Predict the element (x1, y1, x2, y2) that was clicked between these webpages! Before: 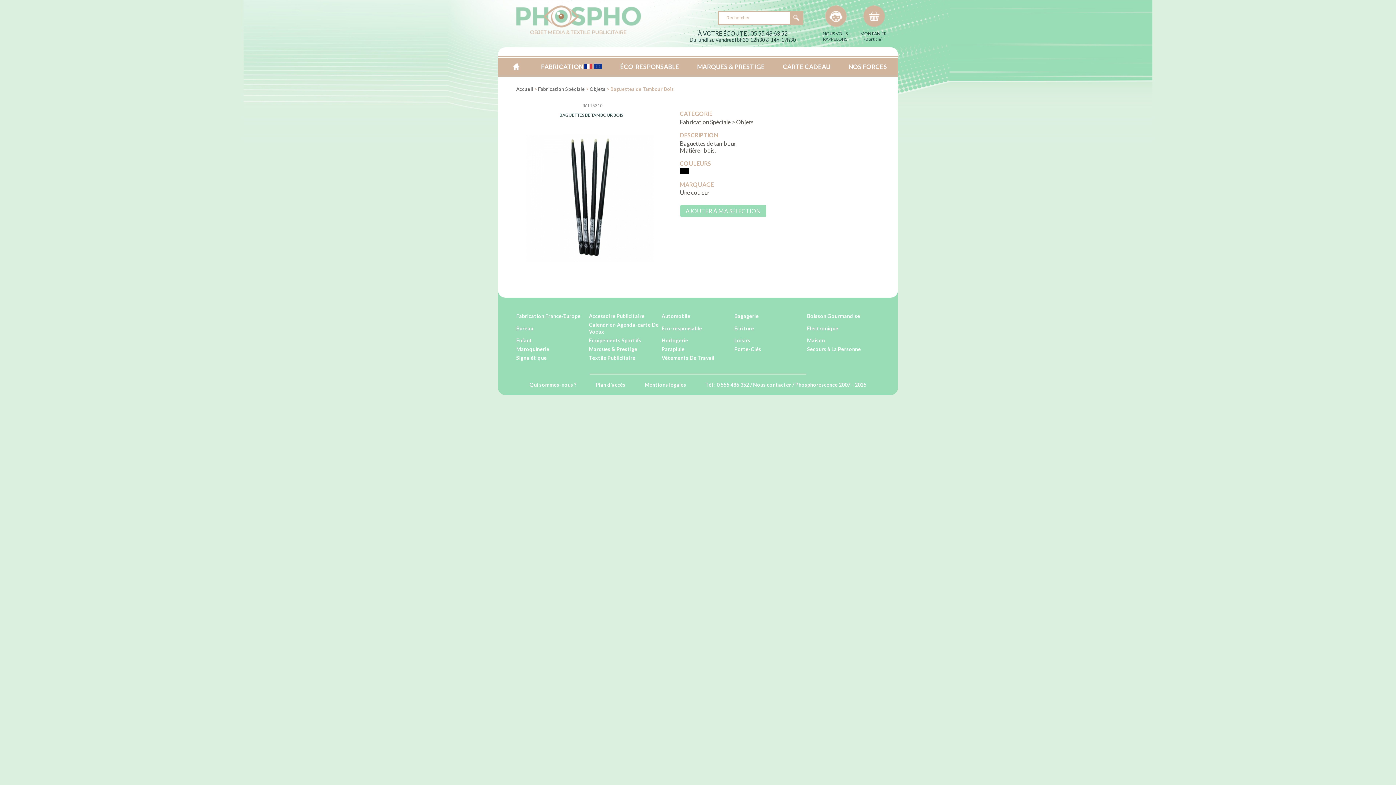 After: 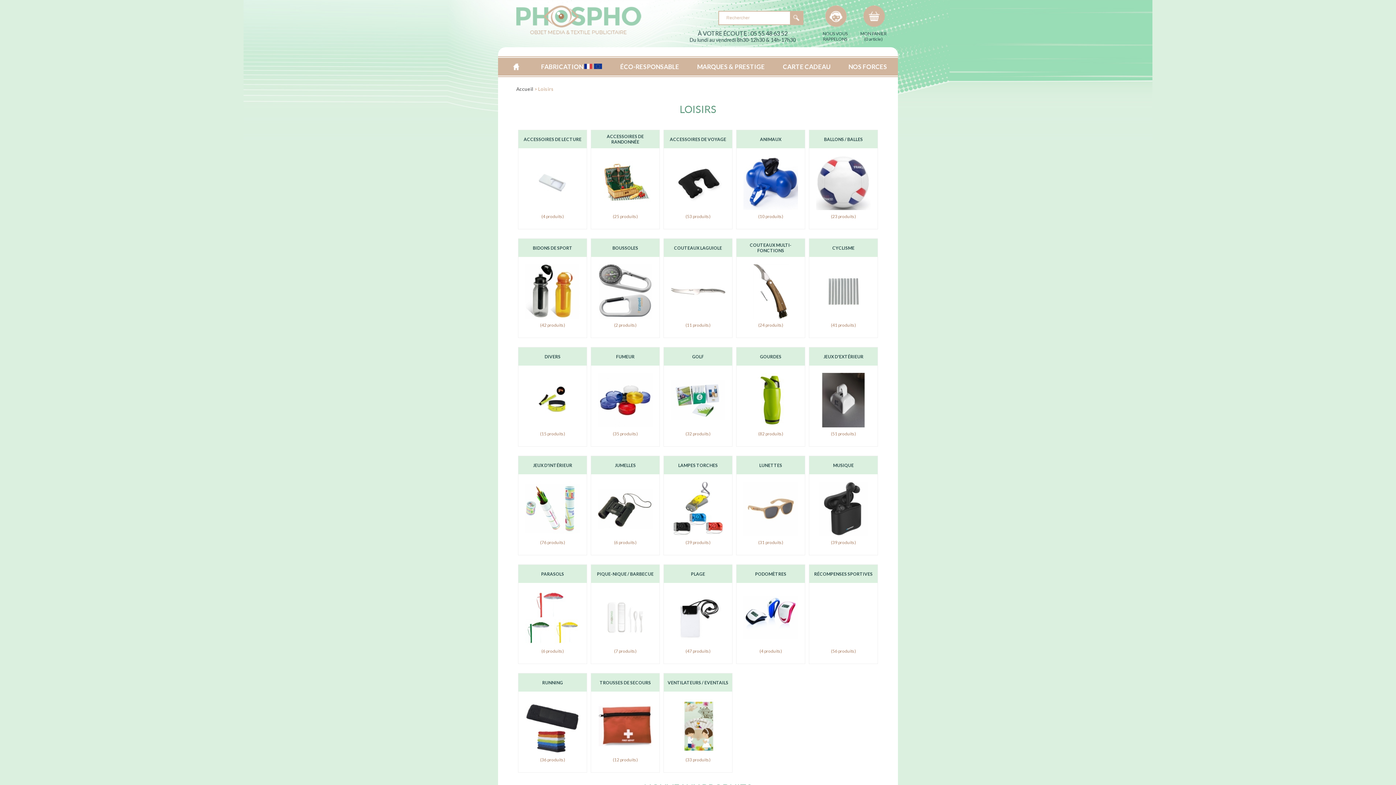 Action: label: Loisirs bbox: (734, 337, 750, 343)